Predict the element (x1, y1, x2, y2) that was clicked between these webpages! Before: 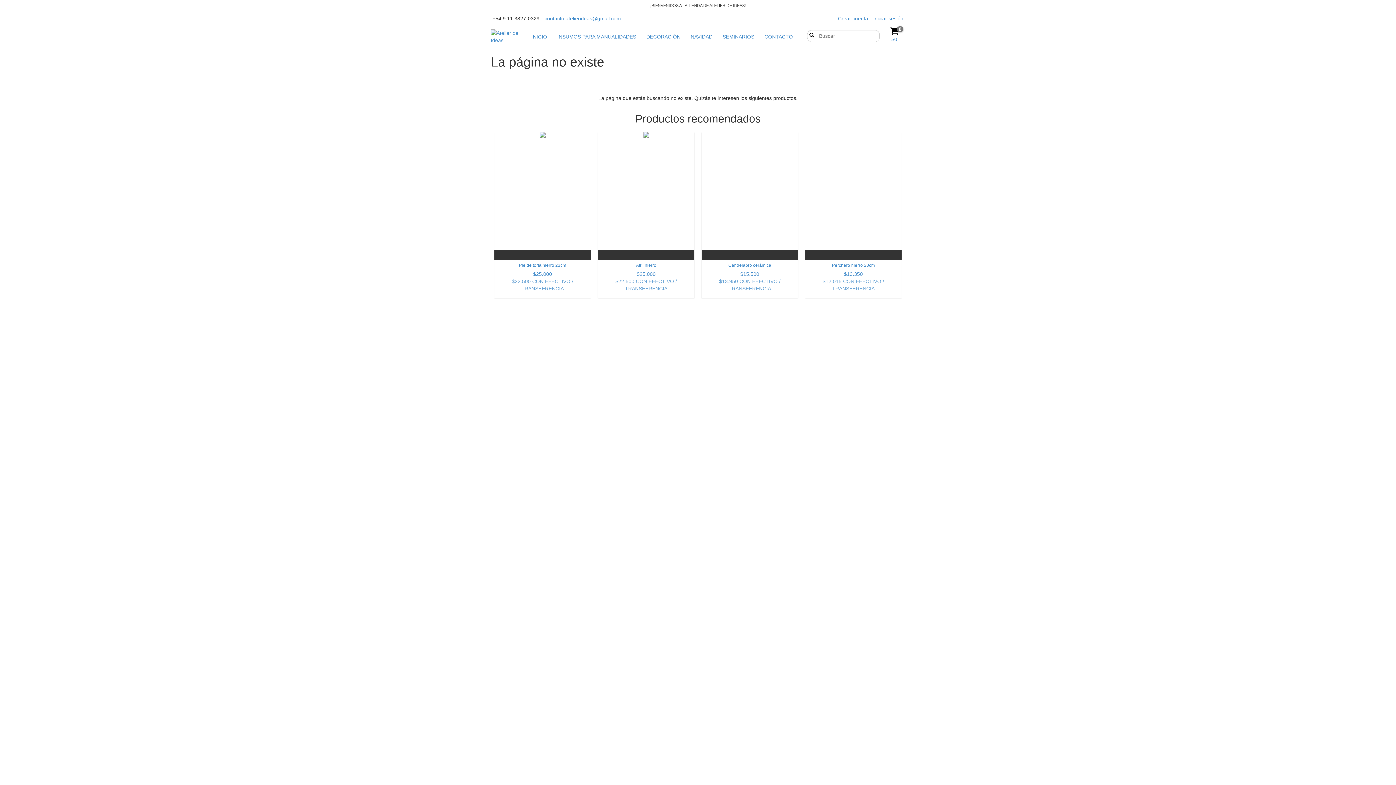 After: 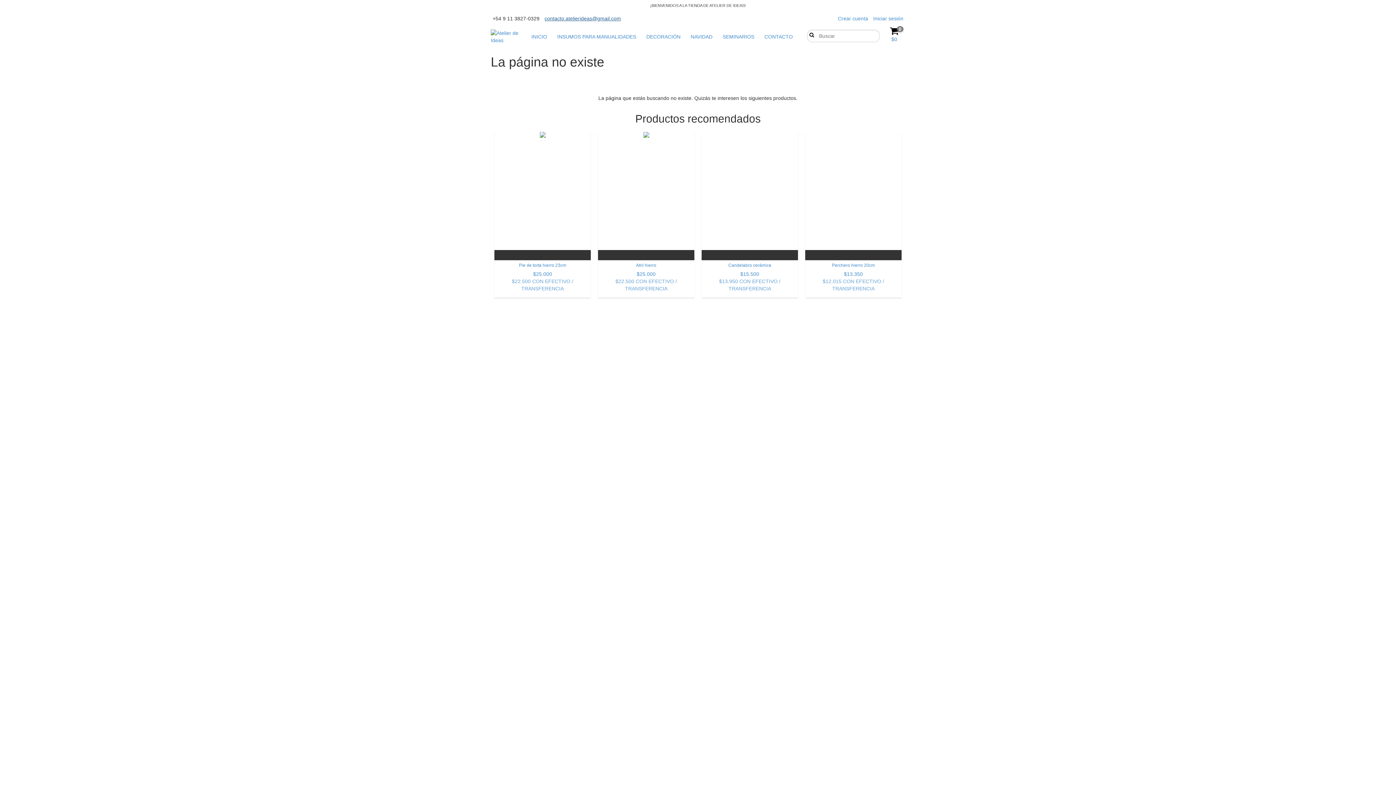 Action: label: contacto.atelierideas@gmail.com bbox: (544, 15, 621, 21)